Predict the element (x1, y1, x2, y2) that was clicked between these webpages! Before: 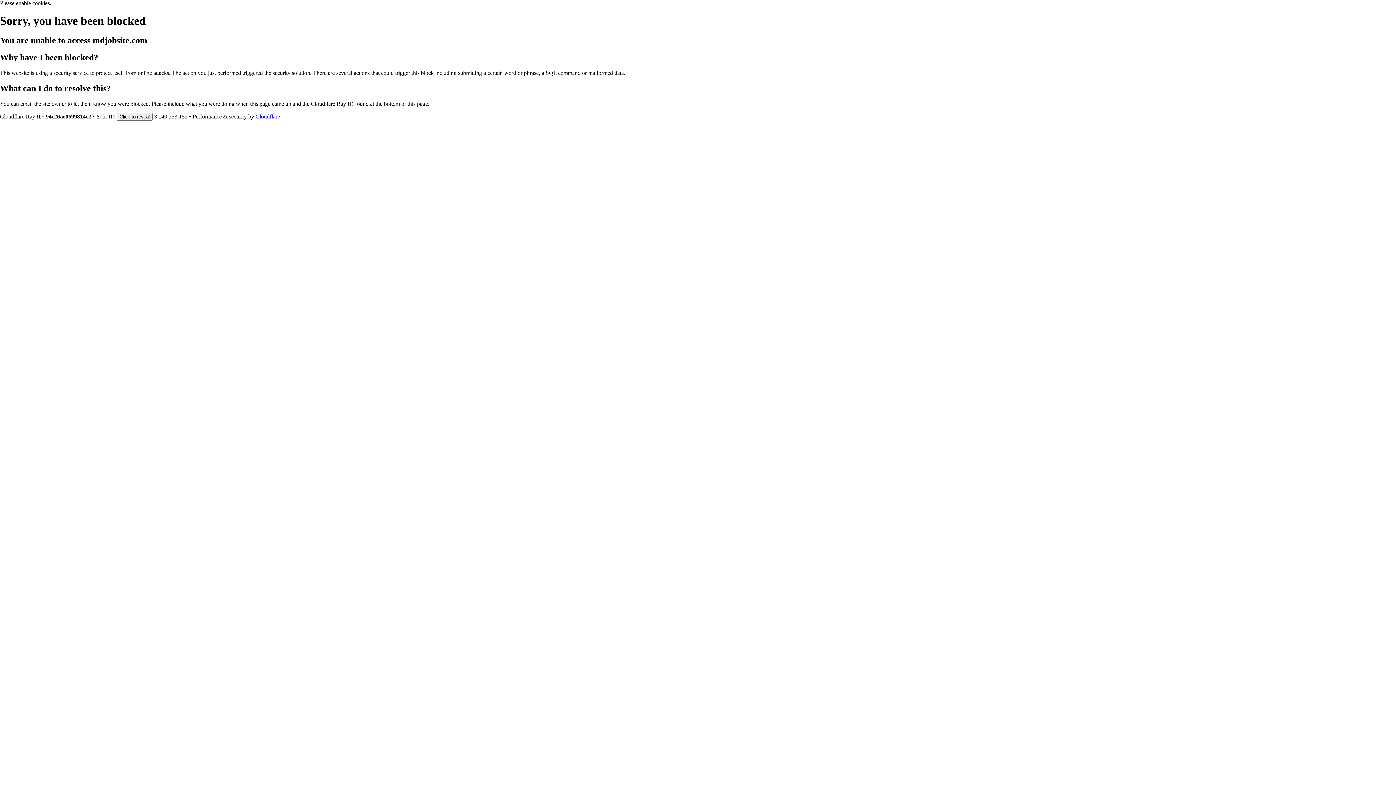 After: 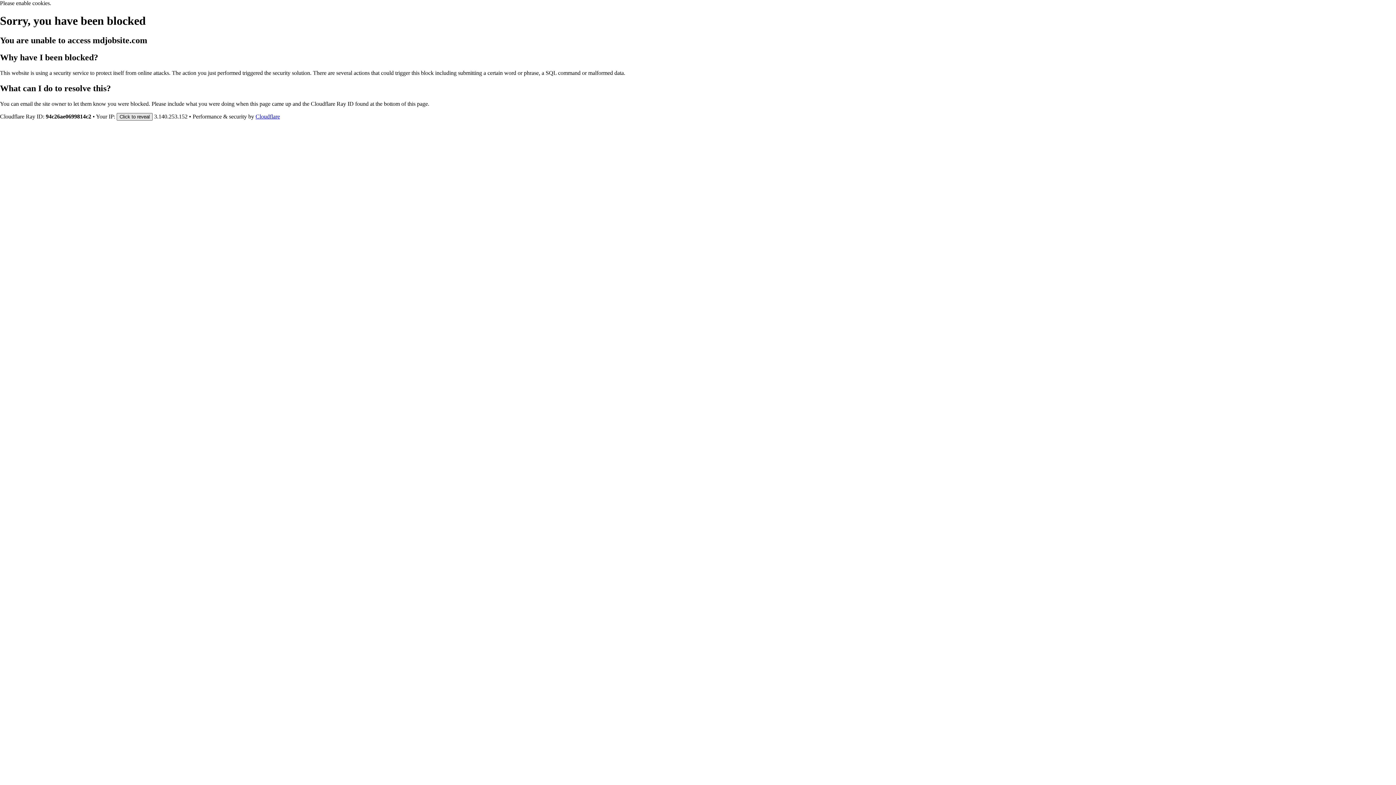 Action: bbox: (116, 112, 152, 120) label: Click to reveal